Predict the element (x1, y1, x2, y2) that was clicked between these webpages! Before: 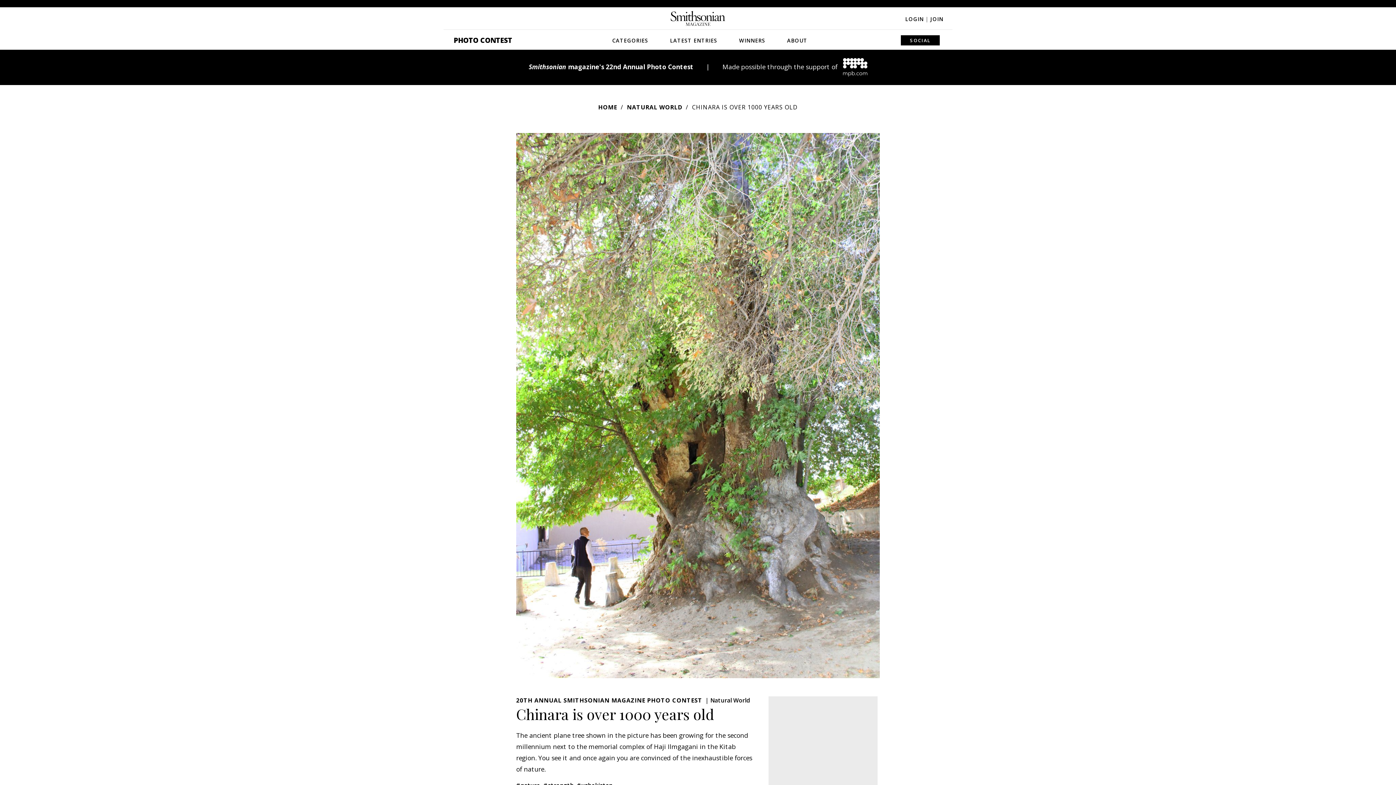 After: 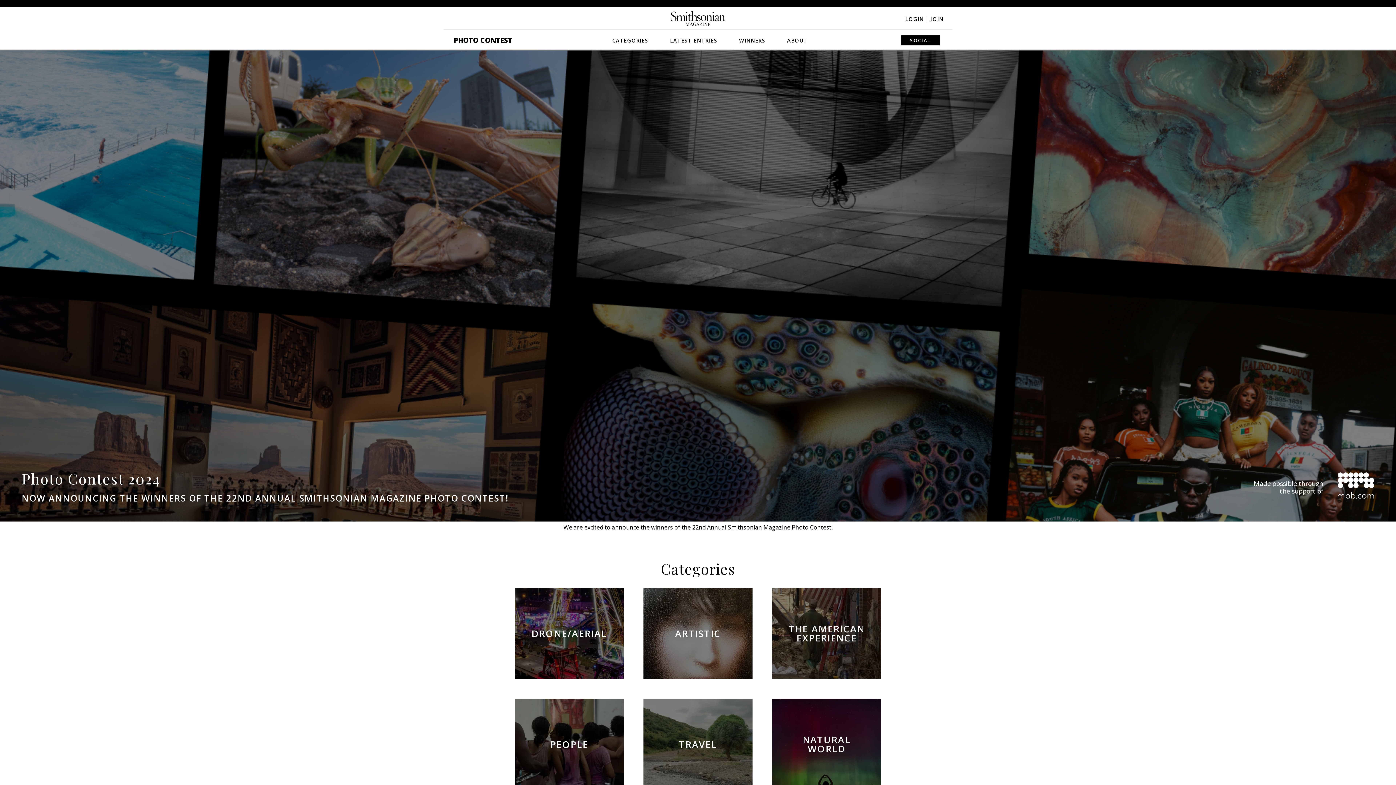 Action: label: PHOTO CONTEST bbox: (447, 29, 518, 50)